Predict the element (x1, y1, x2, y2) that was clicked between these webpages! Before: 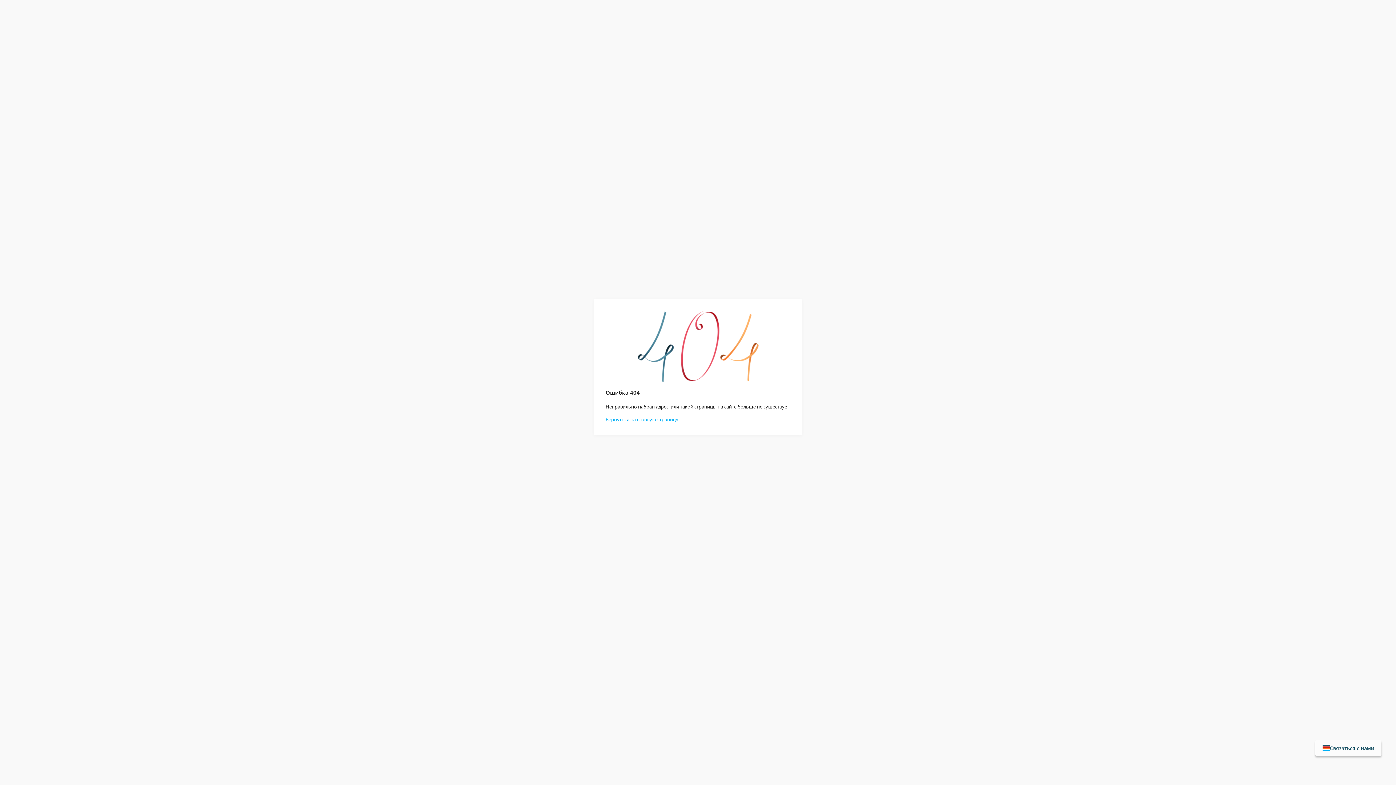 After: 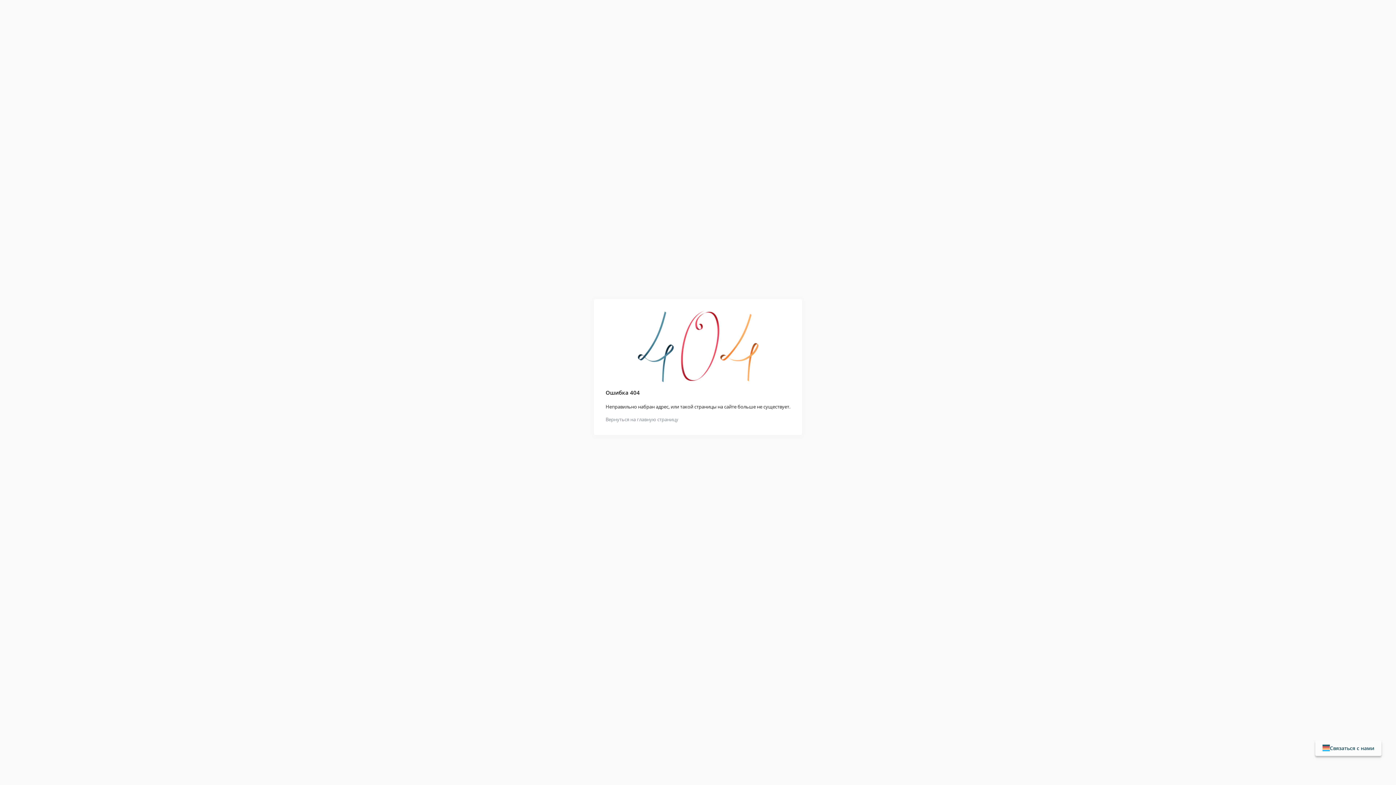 Action: bbox: (605, 416, 678, 422) label: Вернуться на главную страницу